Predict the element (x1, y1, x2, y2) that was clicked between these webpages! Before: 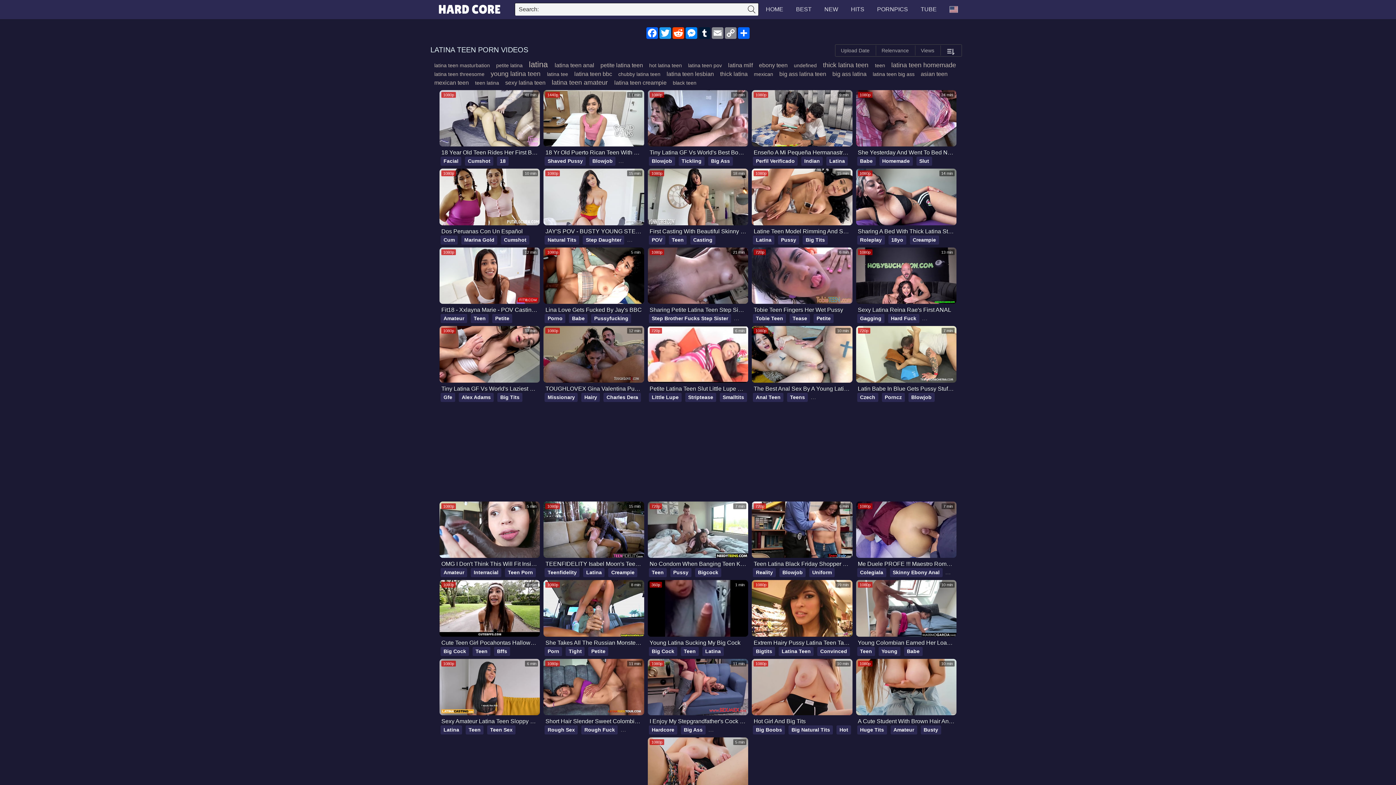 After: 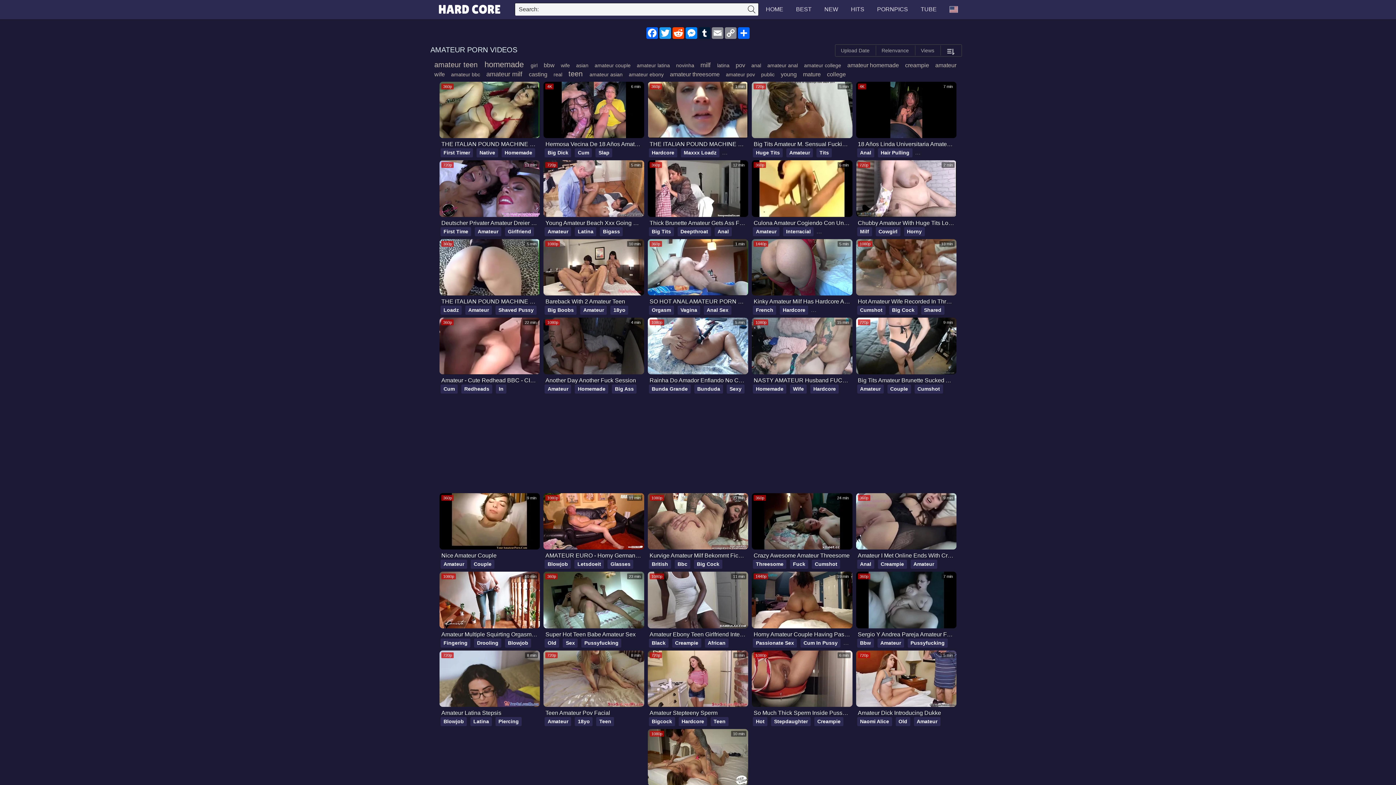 Action: label: Amateur  bbox: (439, 569, 469, 575)